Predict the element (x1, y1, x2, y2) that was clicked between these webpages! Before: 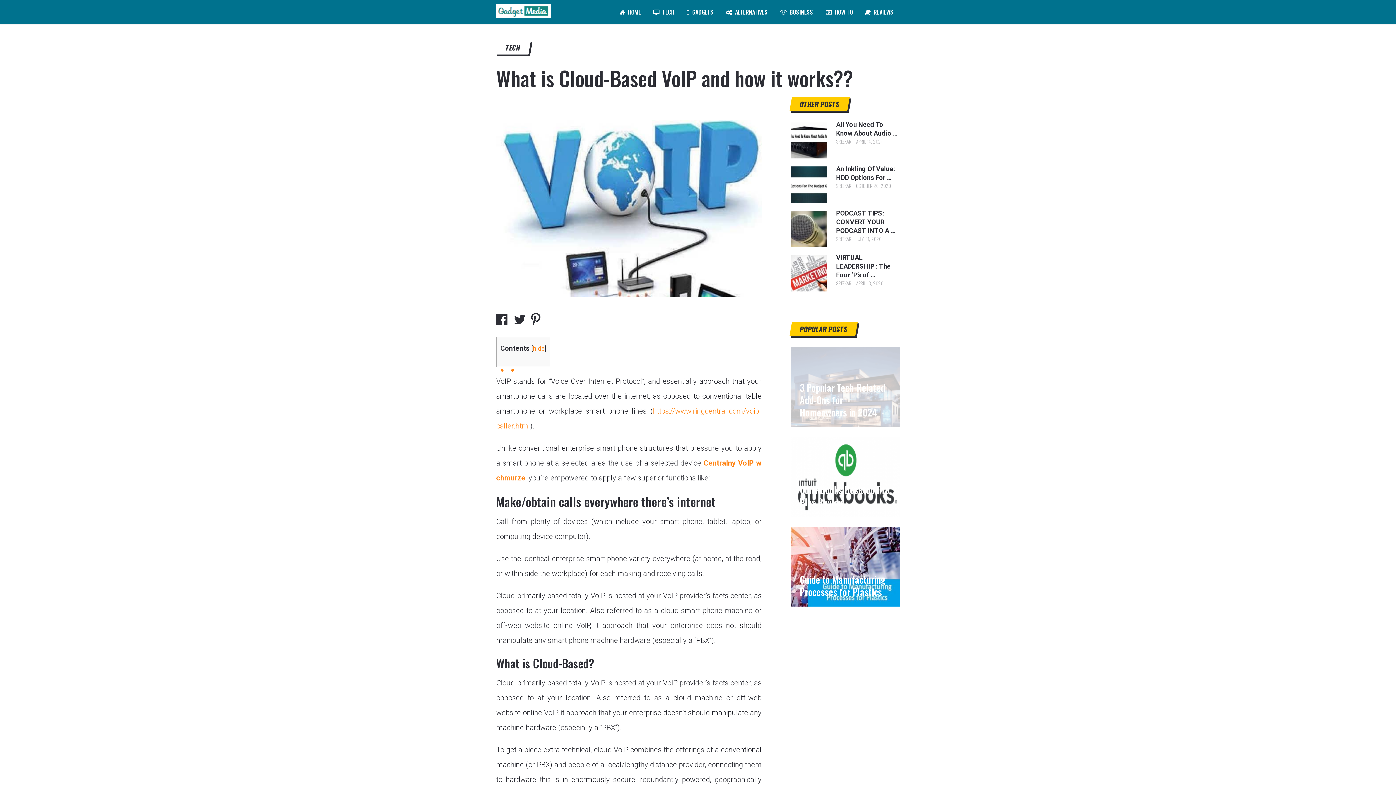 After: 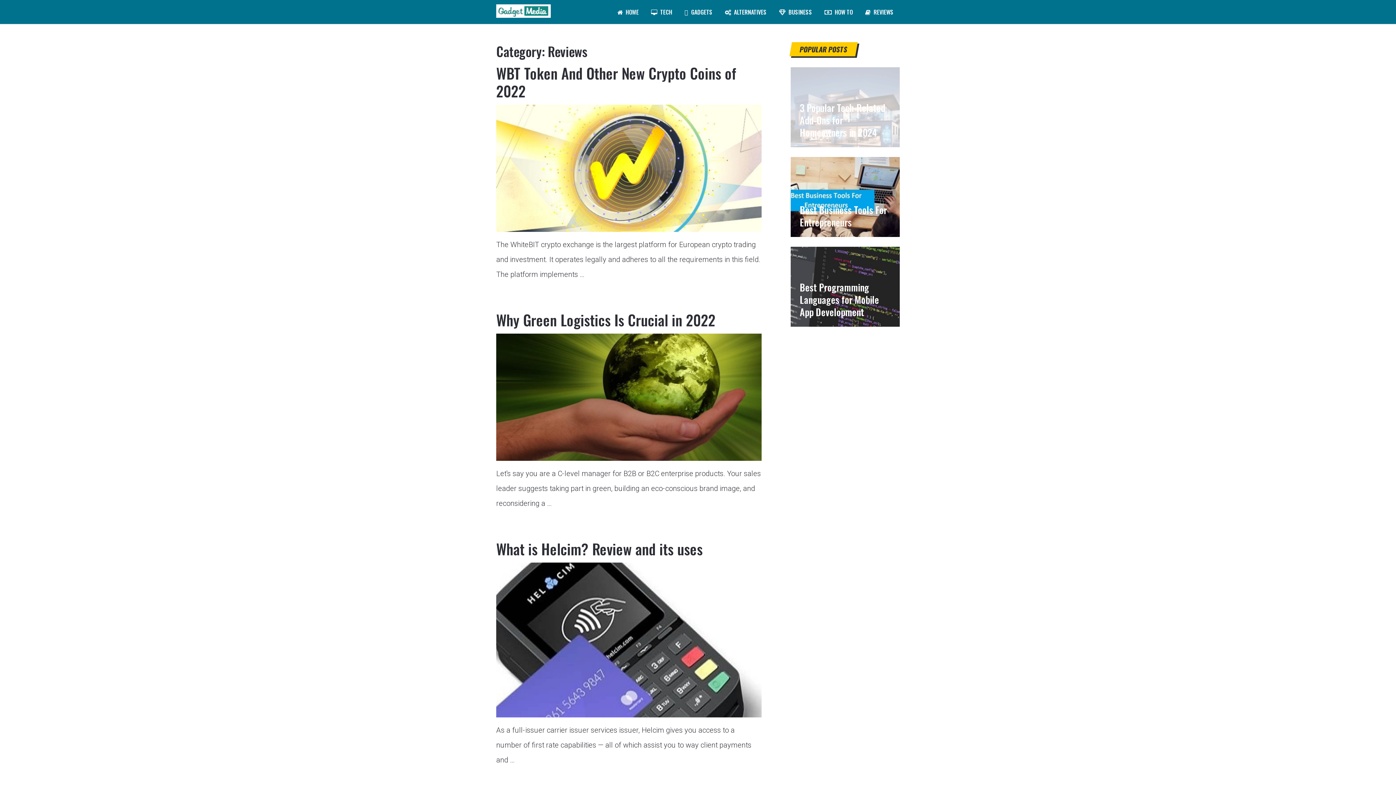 Action: label:  REVIEWS bbox: (859, 0, 900, 24)